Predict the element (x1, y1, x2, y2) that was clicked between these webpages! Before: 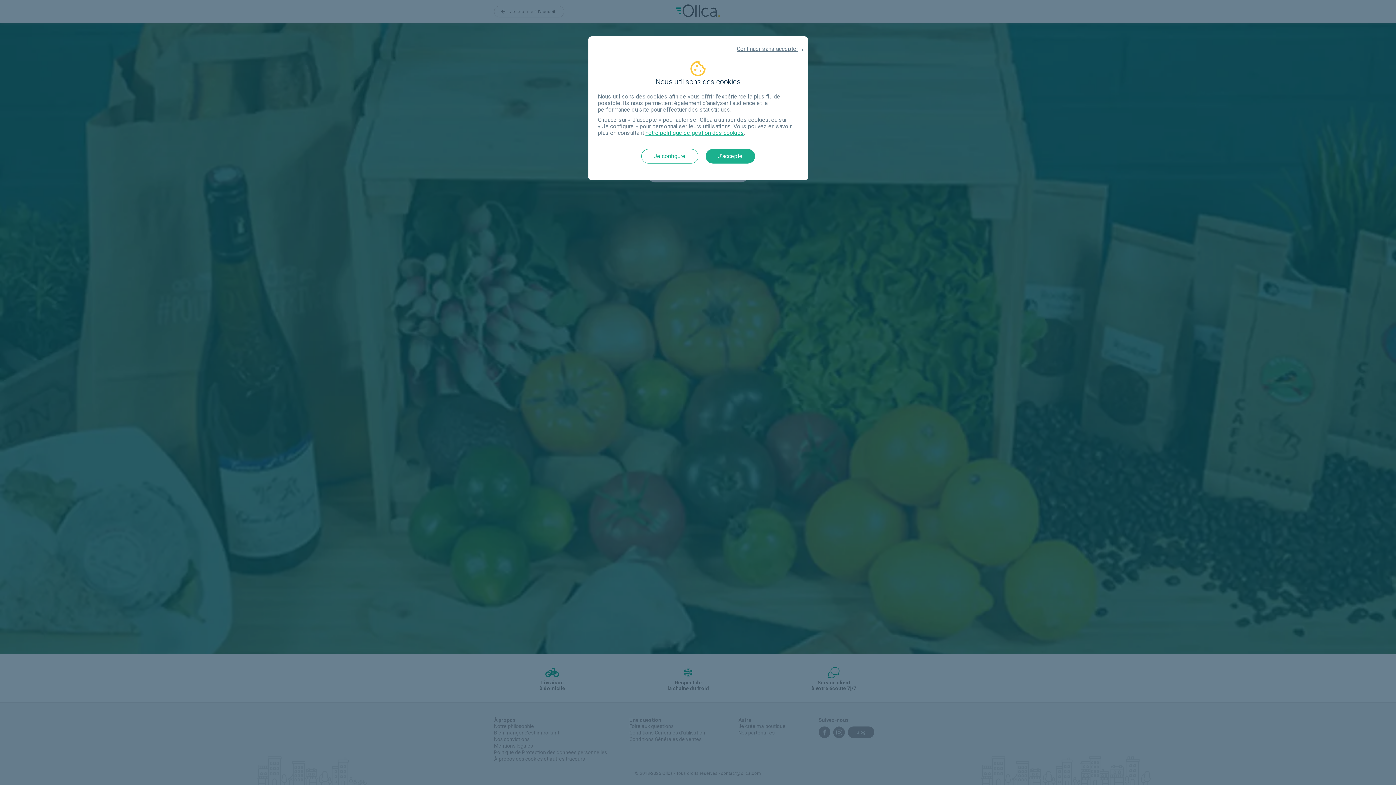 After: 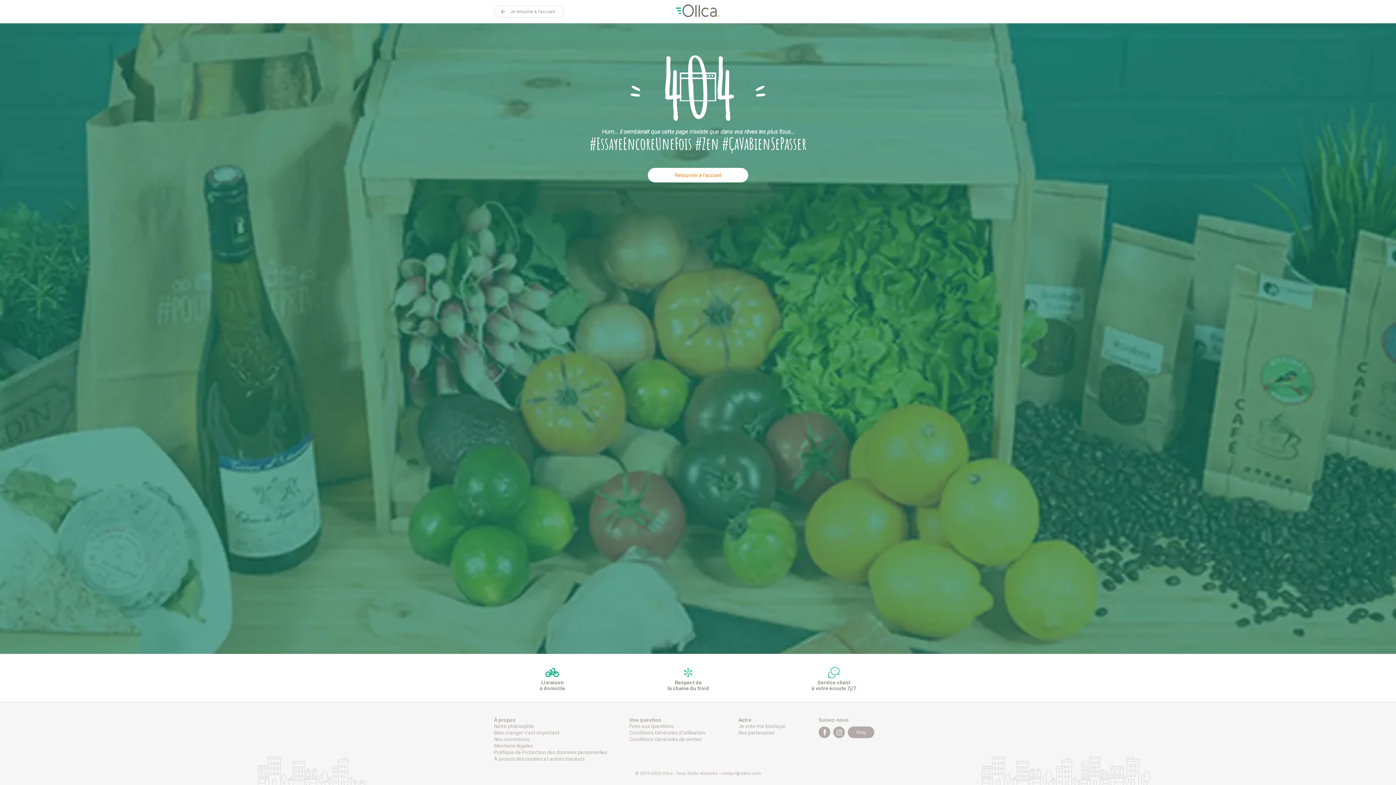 Action: label: J'accepte bbox: (705, 149, 755, 163)